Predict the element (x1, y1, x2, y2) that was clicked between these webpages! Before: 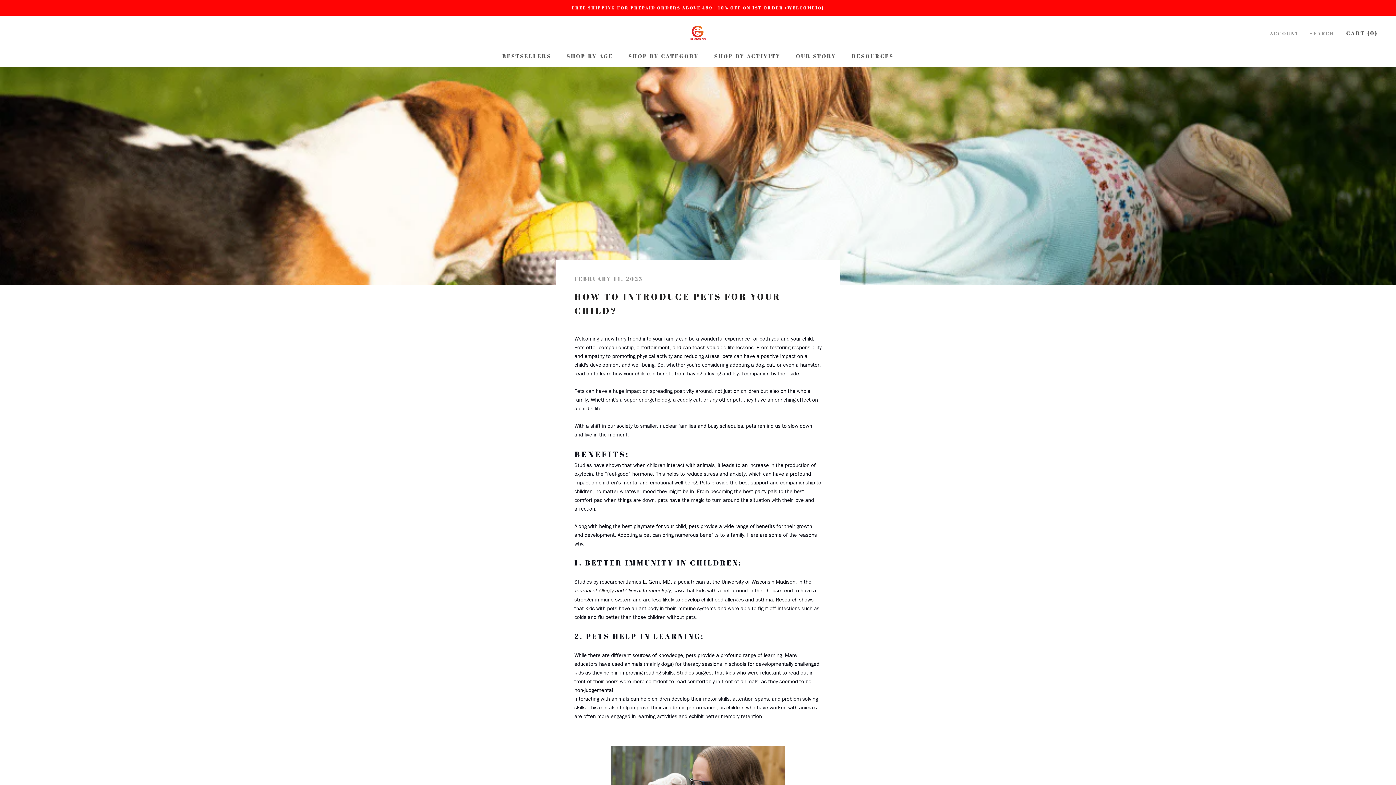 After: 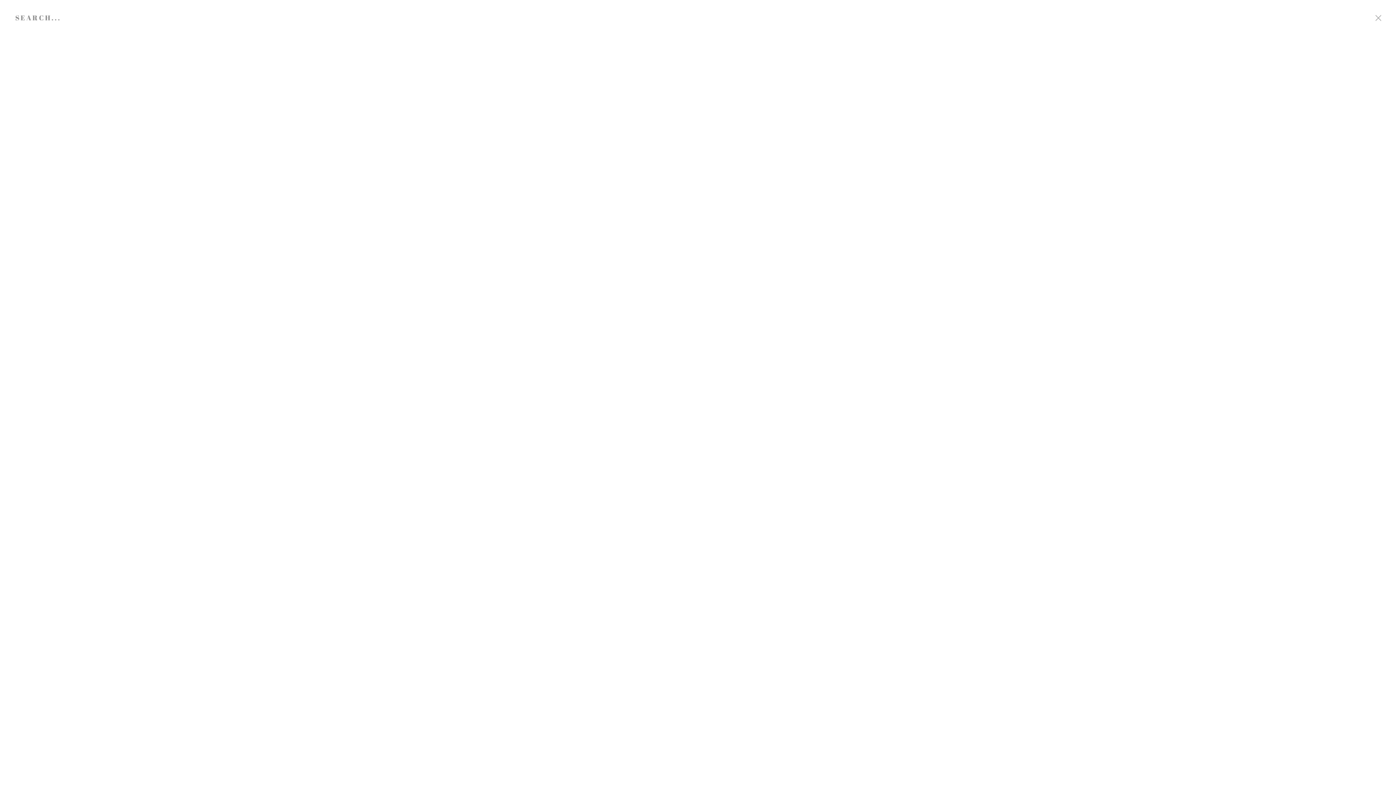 Action: bbox: (1309, 29, 1334, 37) label: SEARCH